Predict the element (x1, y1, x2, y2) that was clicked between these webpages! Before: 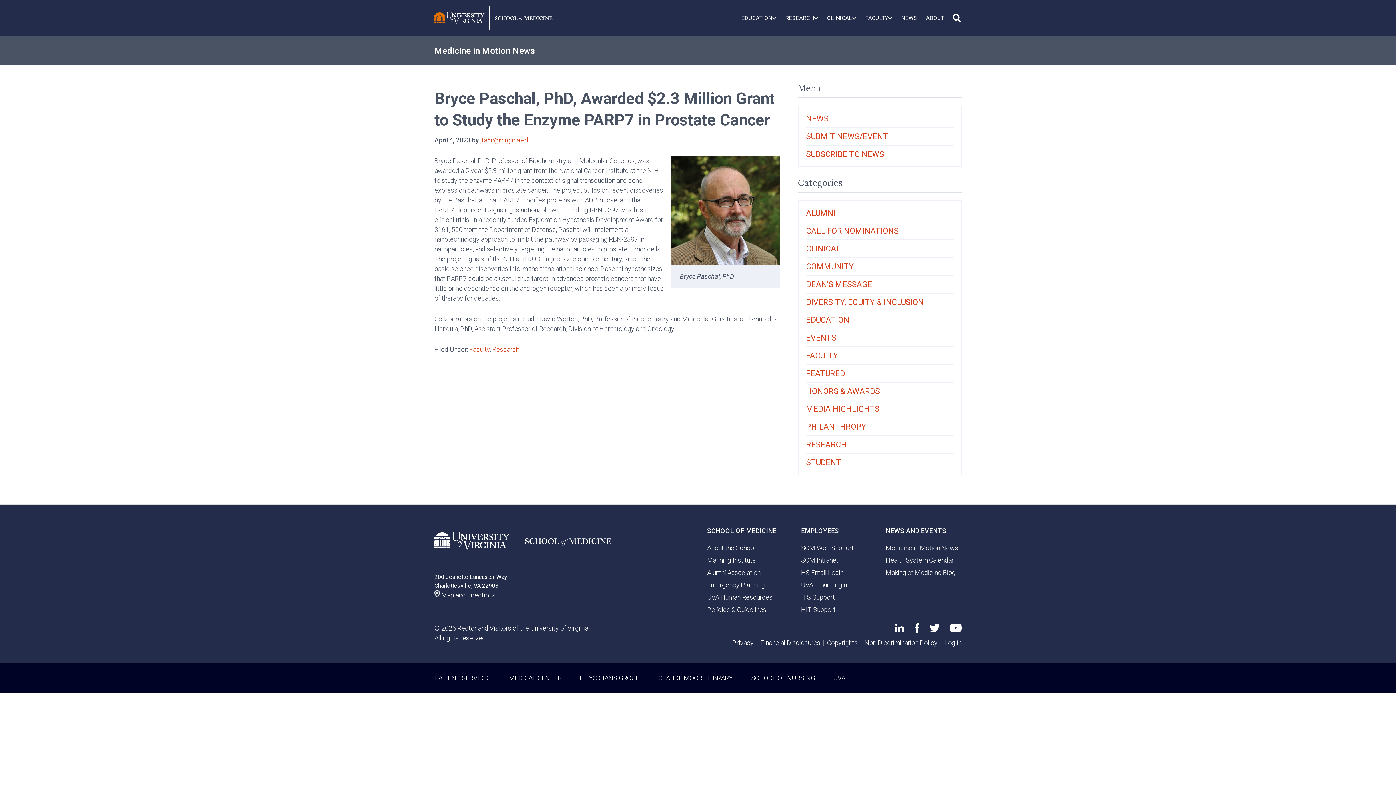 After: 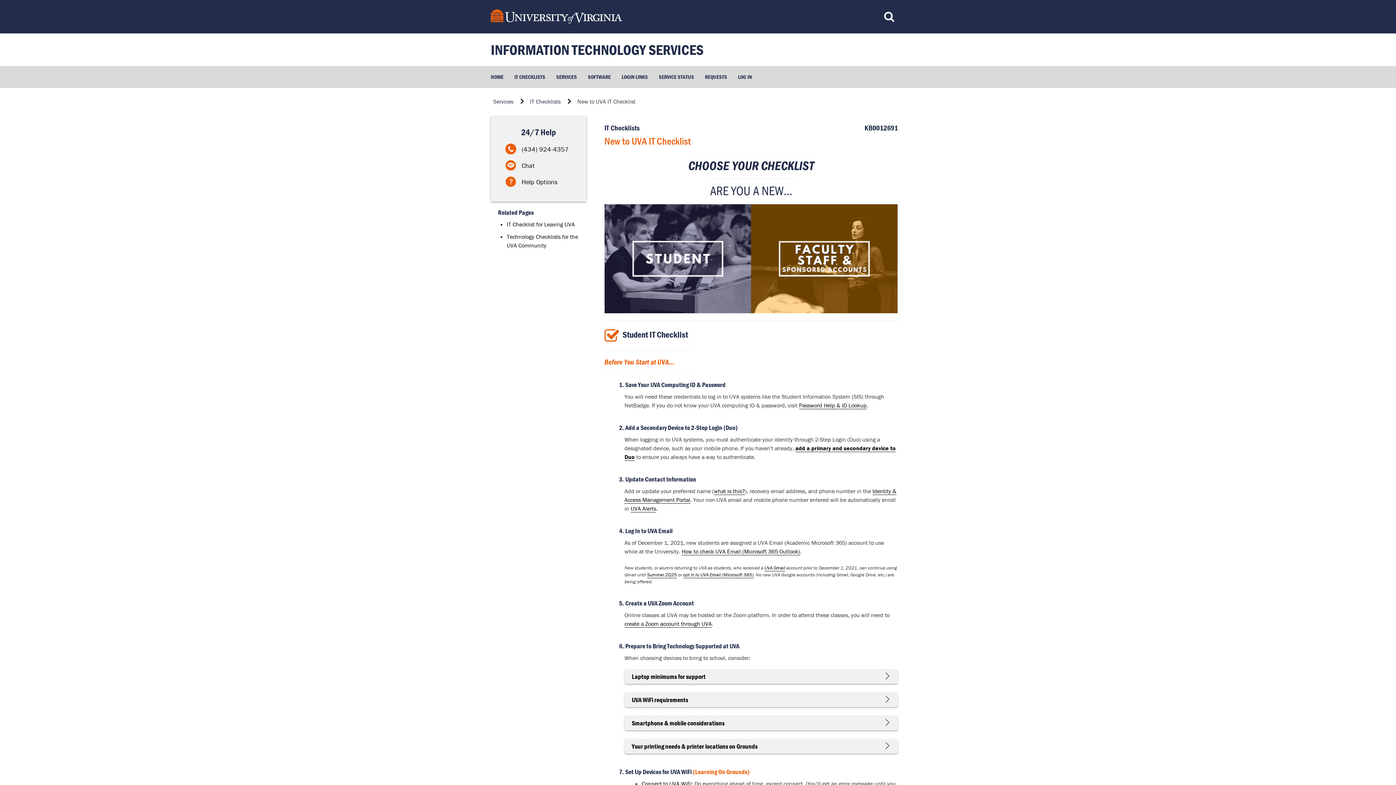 Action: label: ITS Support bbox: (801, 593, 835, 601)